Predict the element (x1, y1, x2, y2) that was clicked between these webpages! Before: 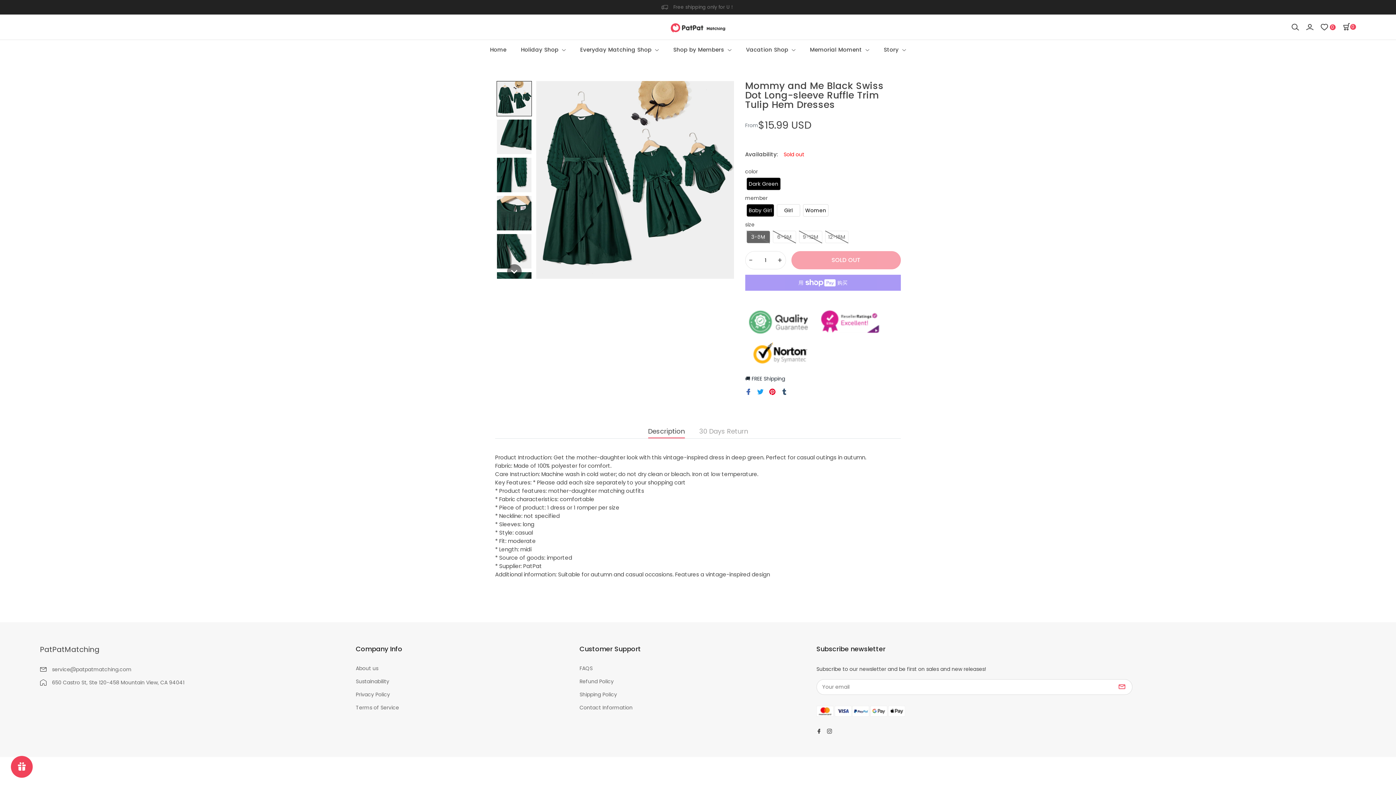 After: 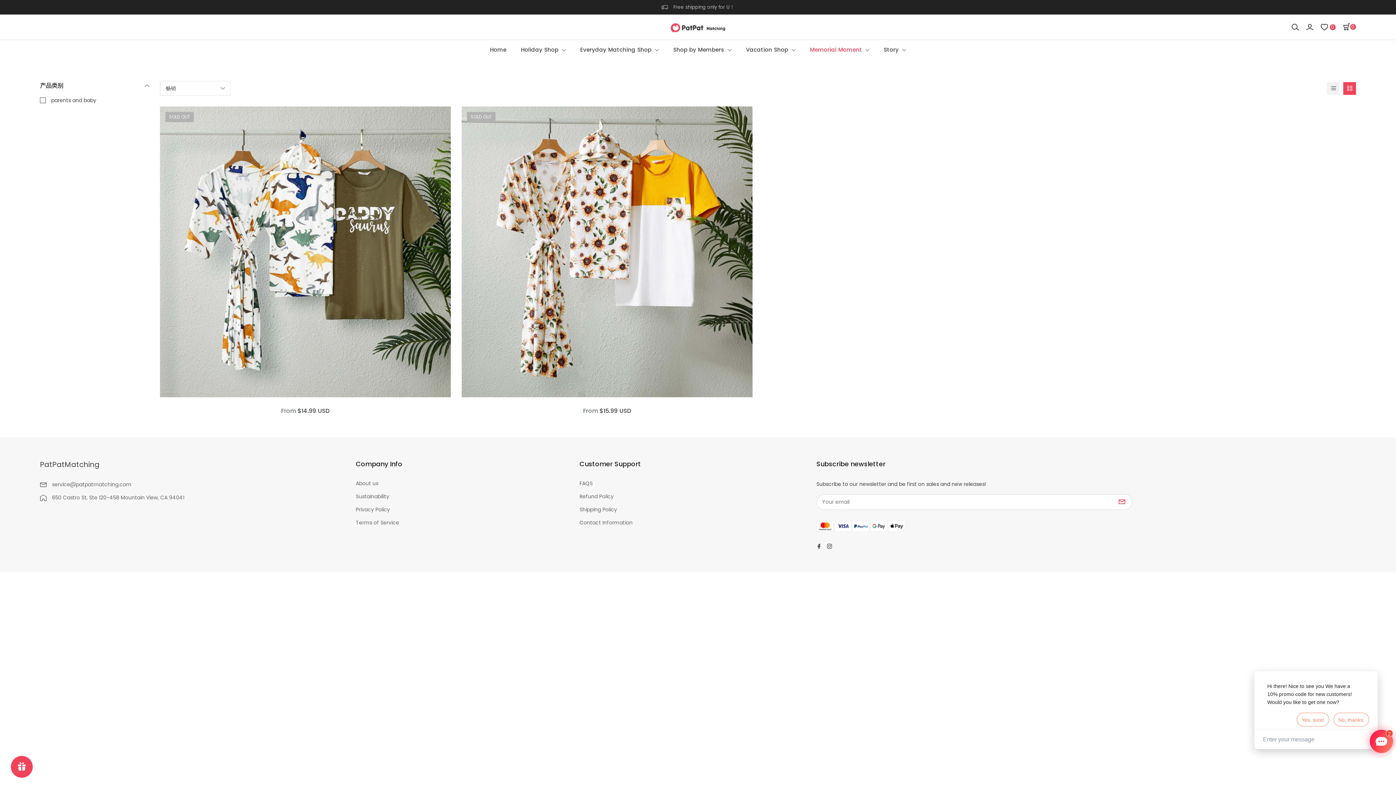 Action: bbox: (810, 40, 869, 59) label: Memorial Moment 